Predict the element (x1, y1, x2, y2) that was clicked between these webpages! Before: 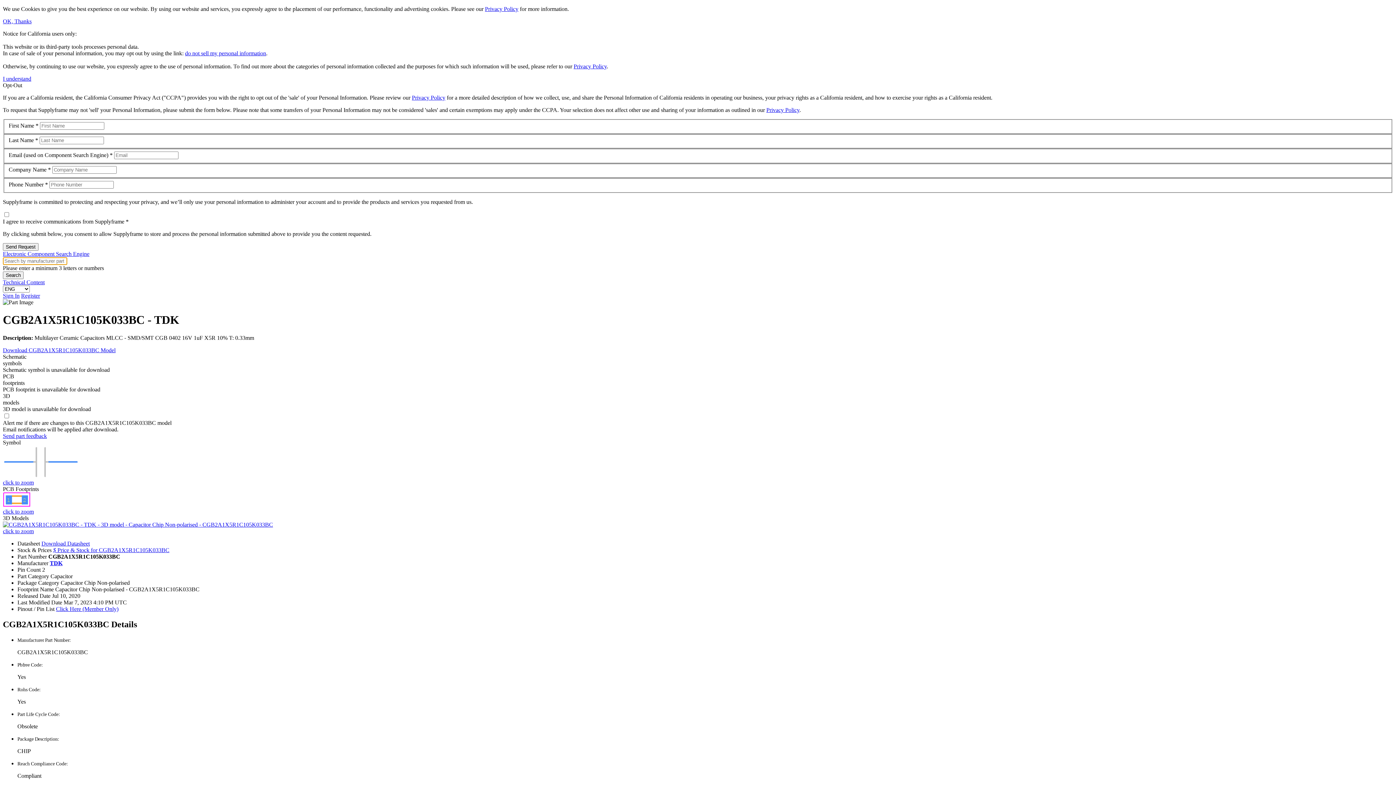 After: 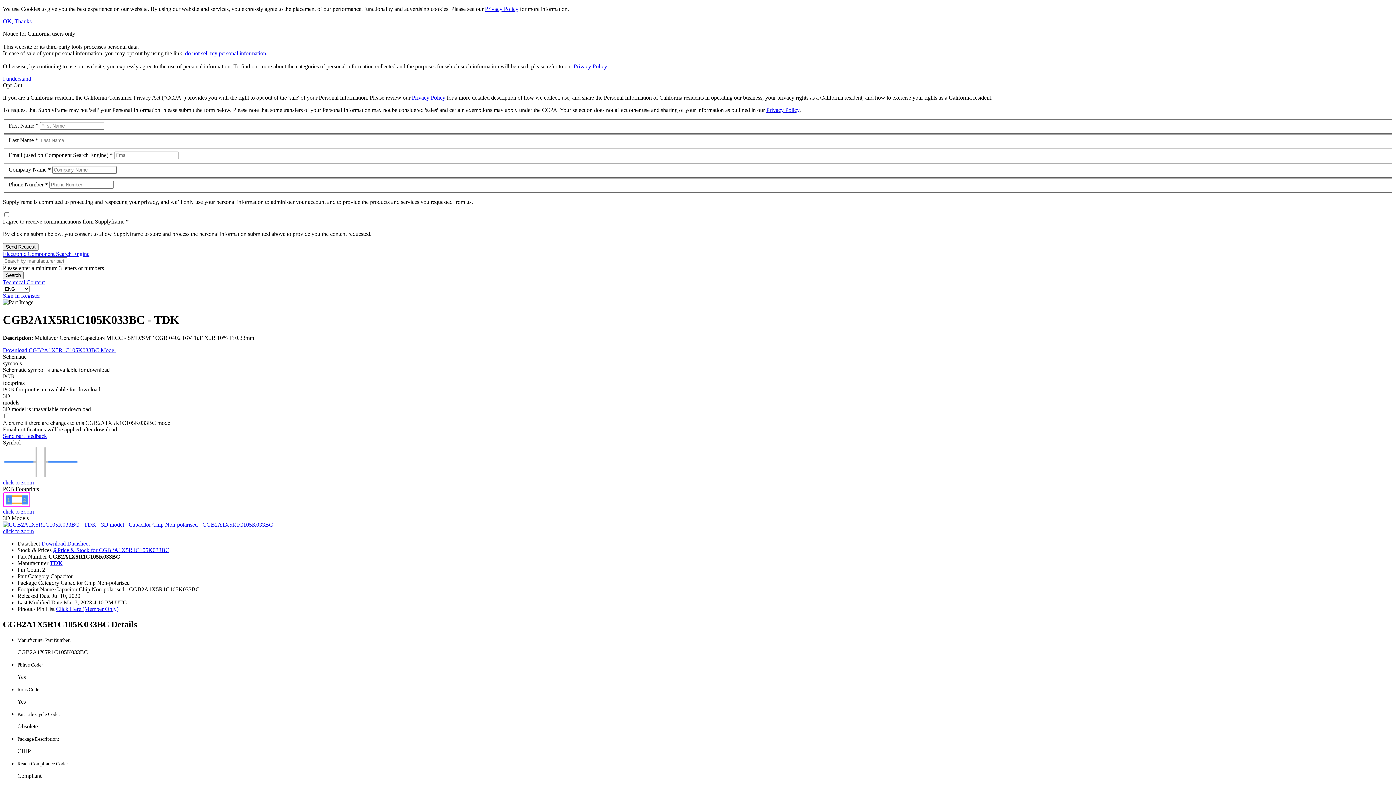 Action: bbox: (185, 50, 266, 56) label: do not sell my personal information